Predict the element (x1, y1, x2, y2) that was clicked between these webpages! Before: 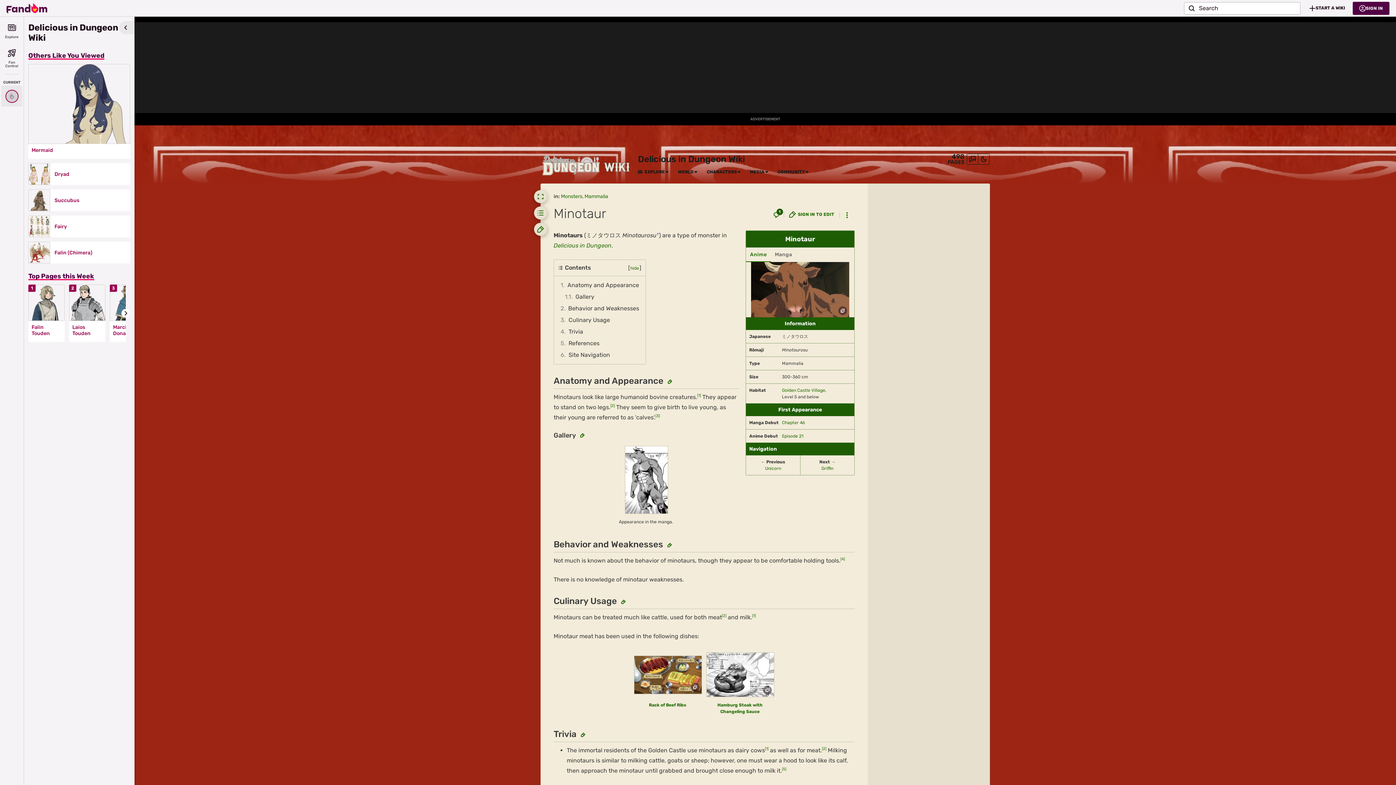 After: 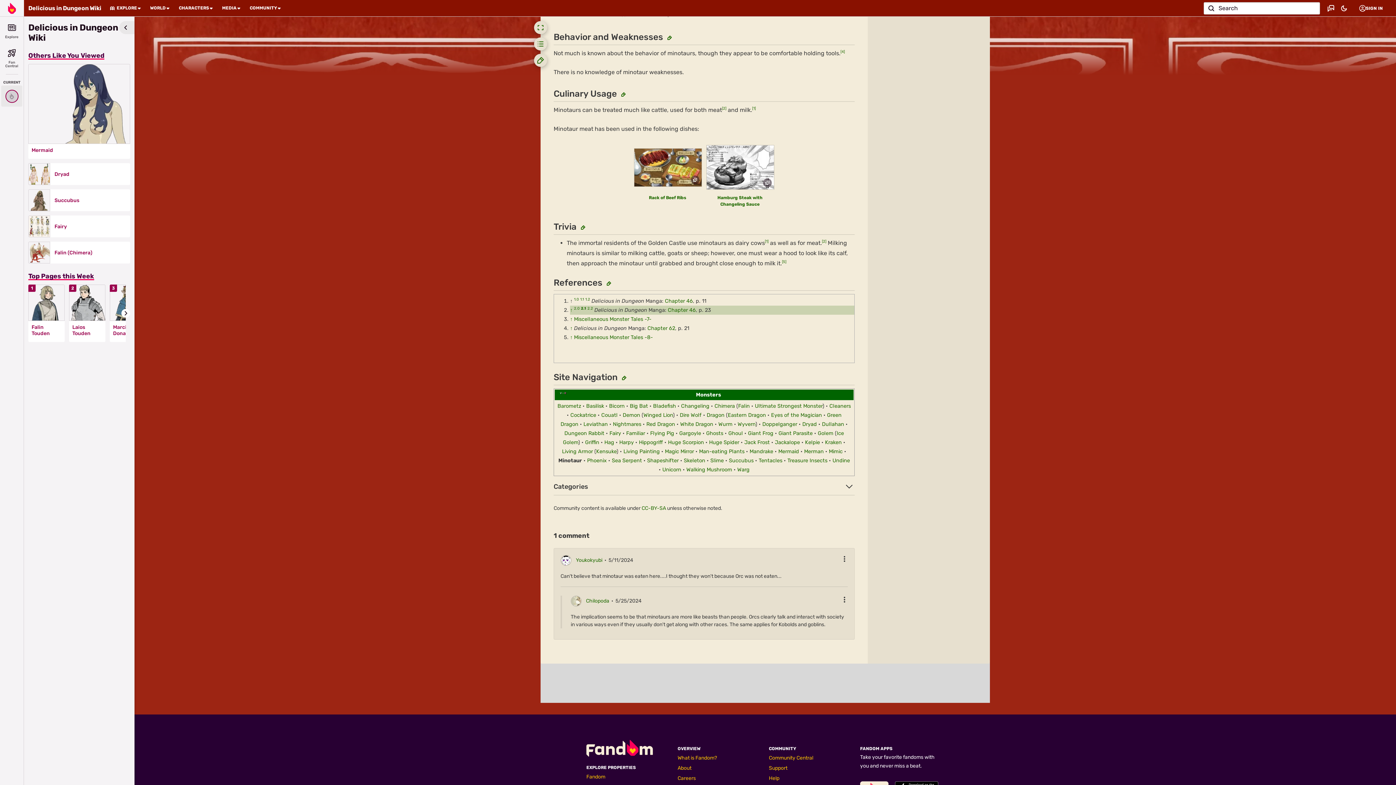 Action: bbox: (722, 614, 726, 618) label: [2]